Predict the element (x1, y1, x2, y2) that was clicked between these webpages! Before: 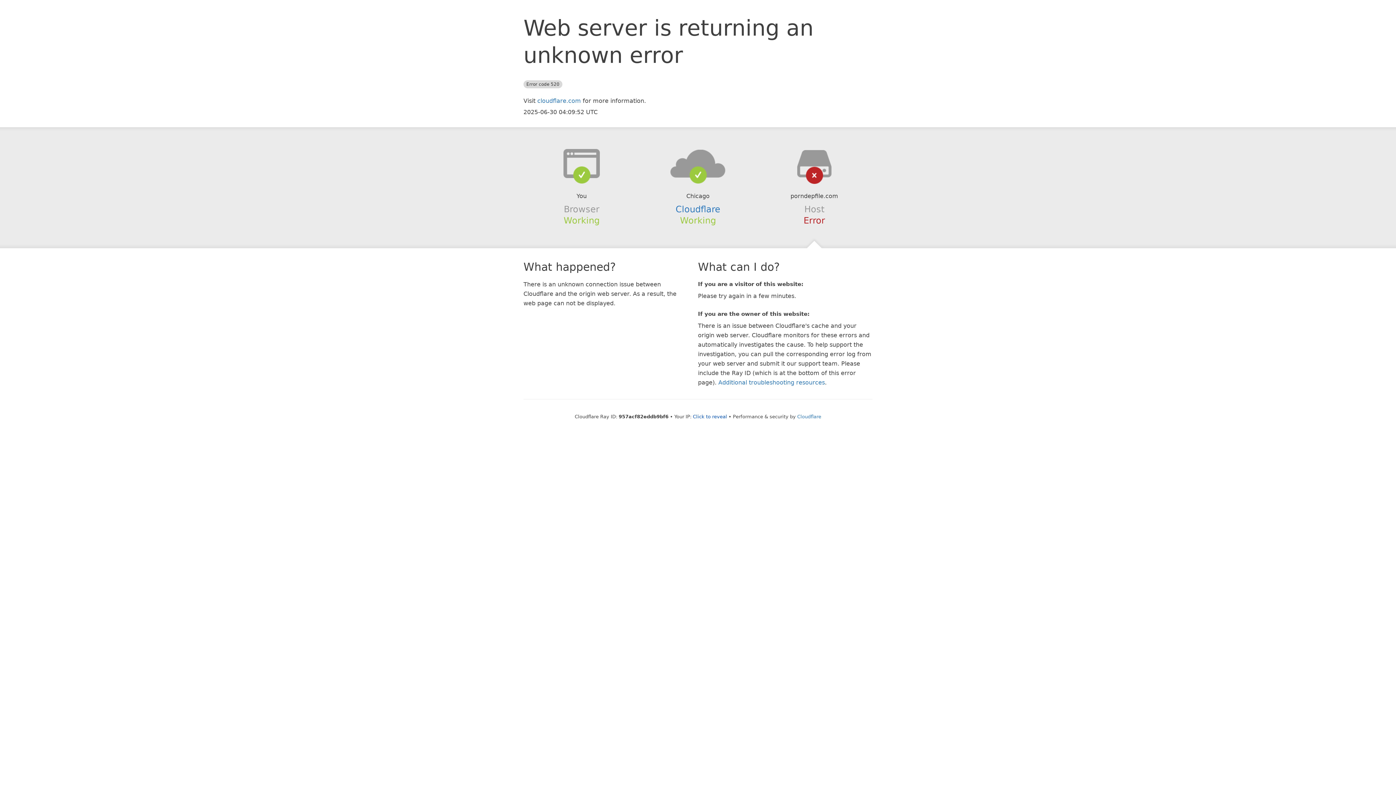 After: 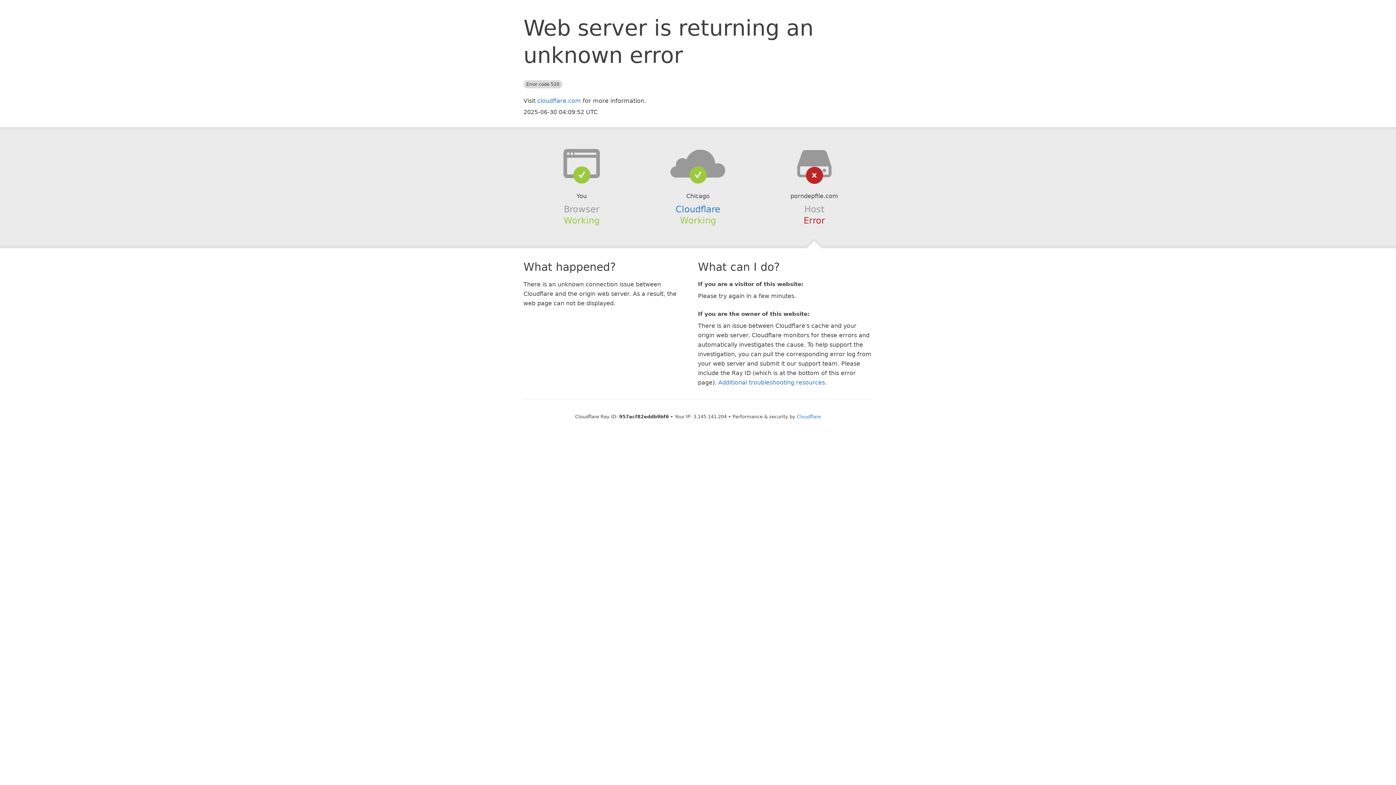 Action: bbox: (693, 414, 727, 419) label: Click to reveal